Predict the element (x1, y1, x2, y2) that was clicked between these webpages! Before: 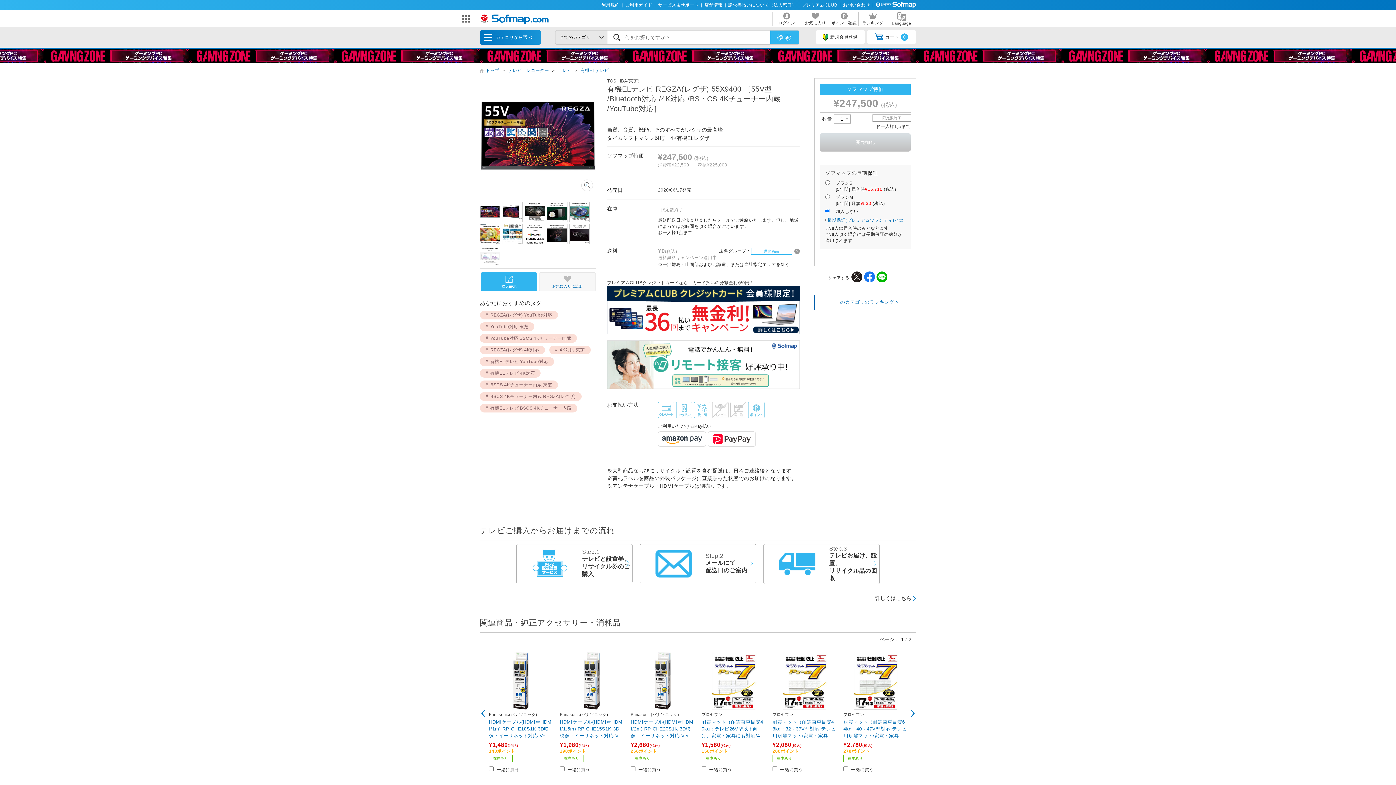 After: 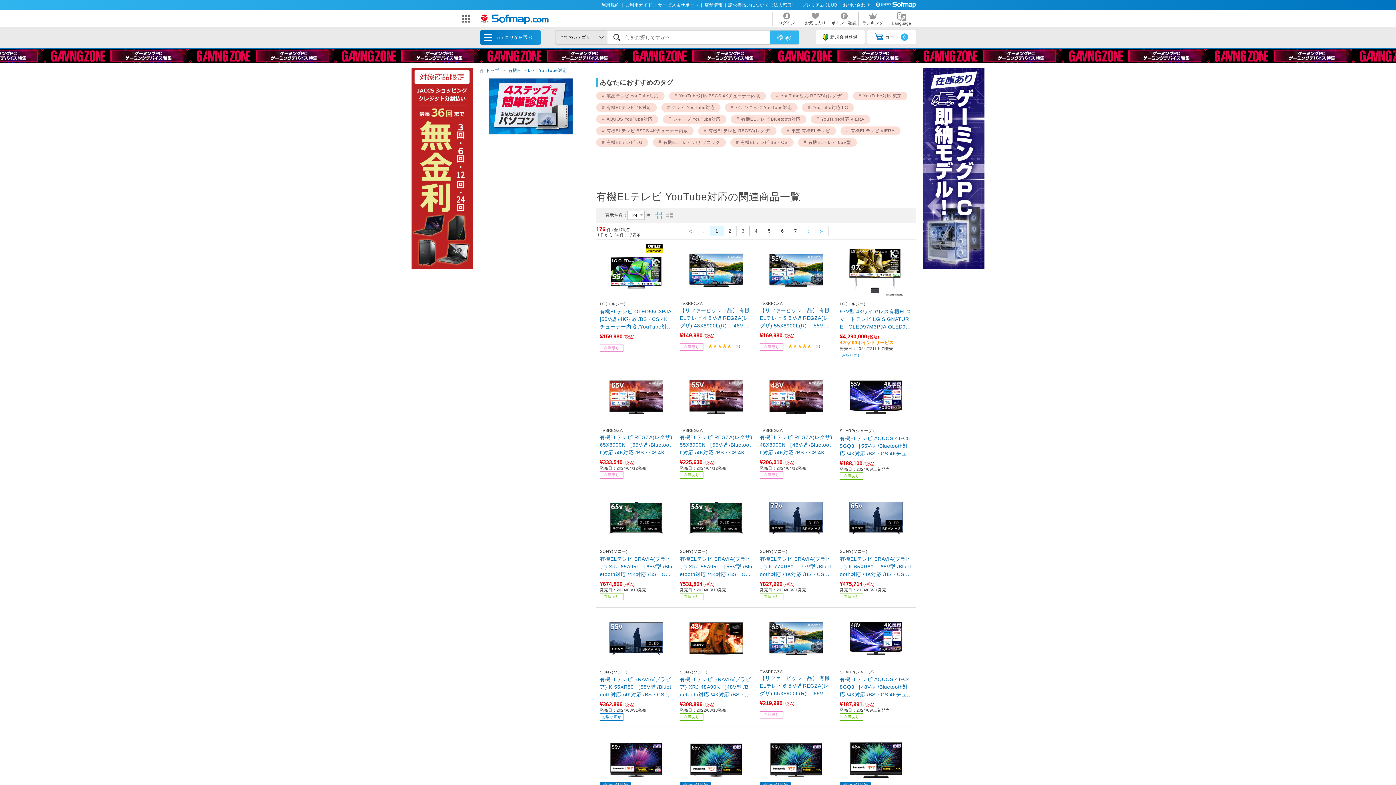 Action: bbox: (480, 357, 554, 366) label: 有機ELテレビ YouTube対応